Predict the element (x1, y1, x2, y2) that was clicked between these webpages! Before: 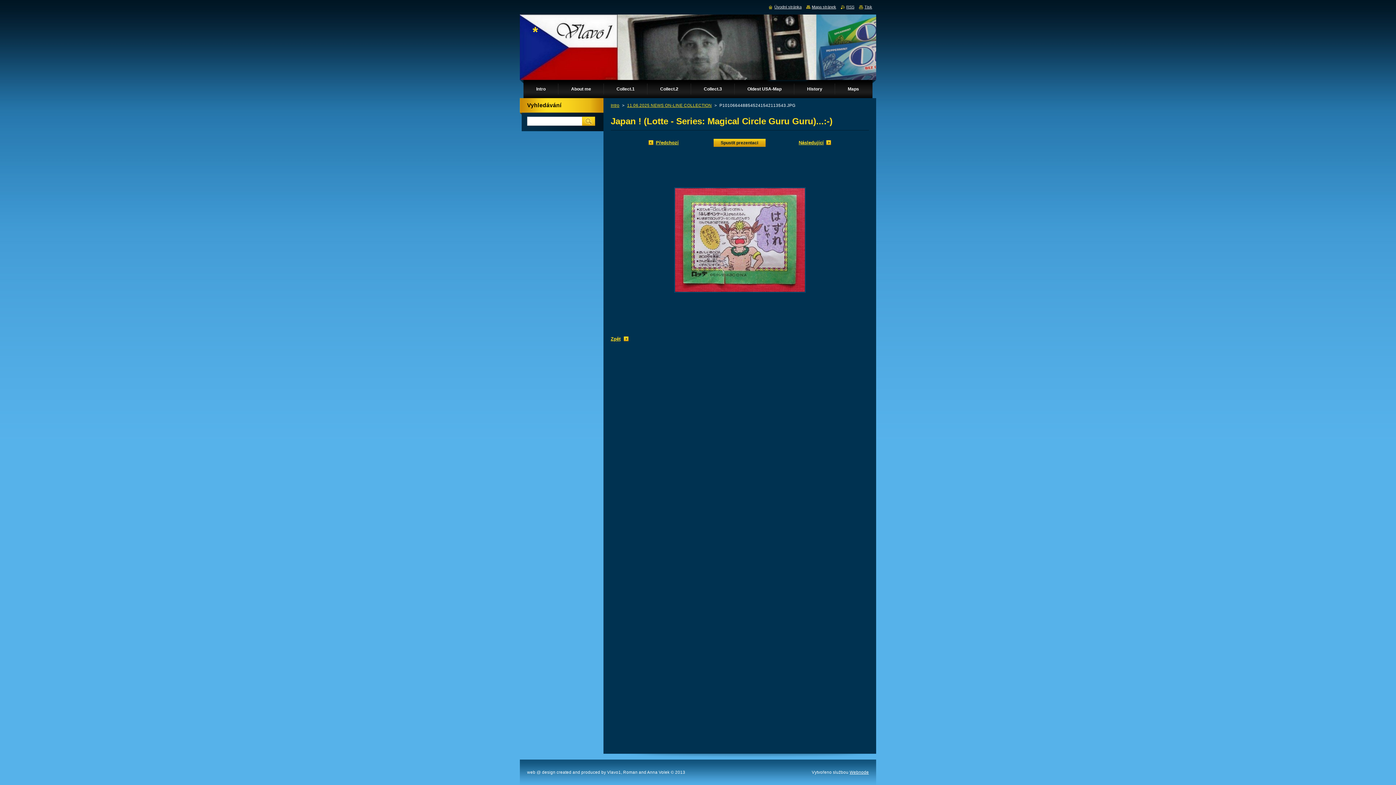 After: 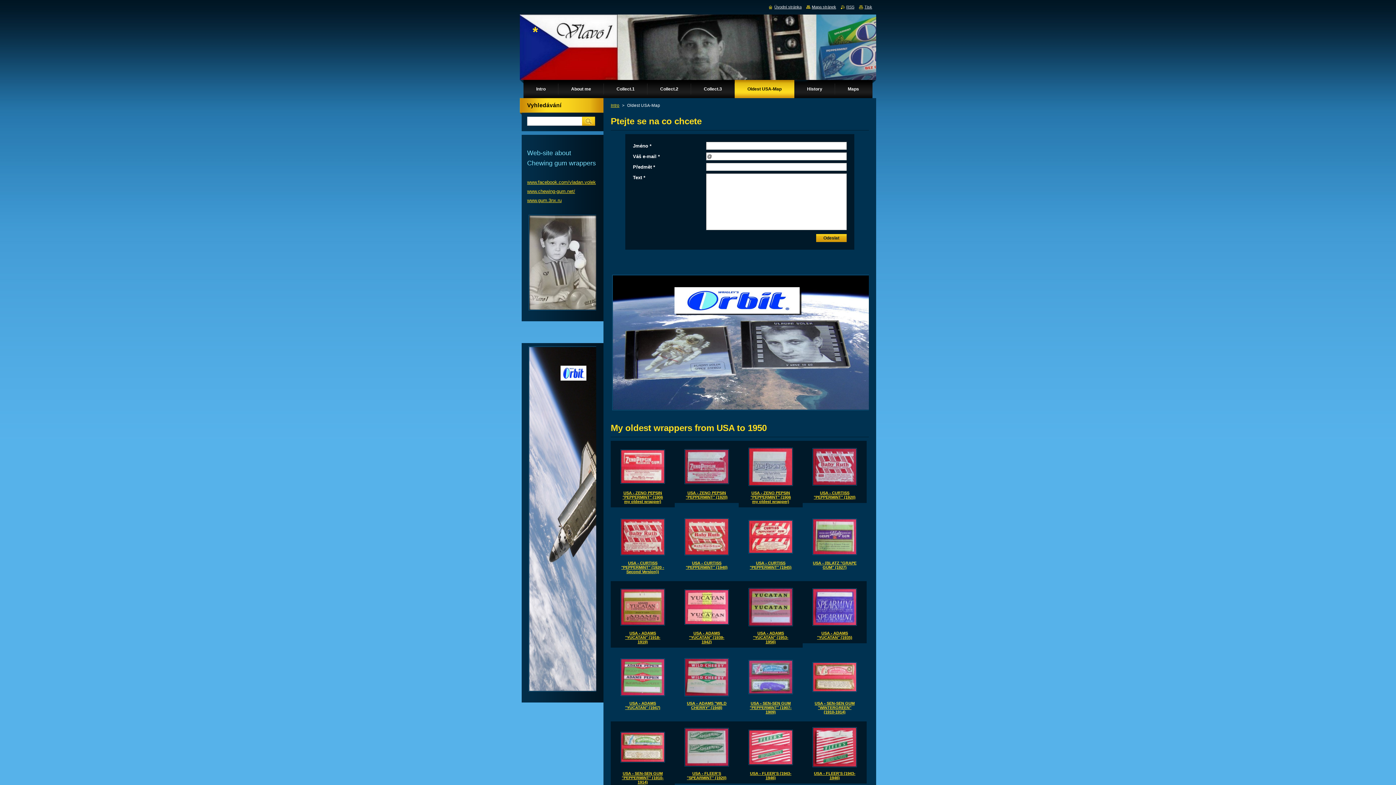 Action: label: Oldest USA-Map bbox: (734, 80, 794, 98)